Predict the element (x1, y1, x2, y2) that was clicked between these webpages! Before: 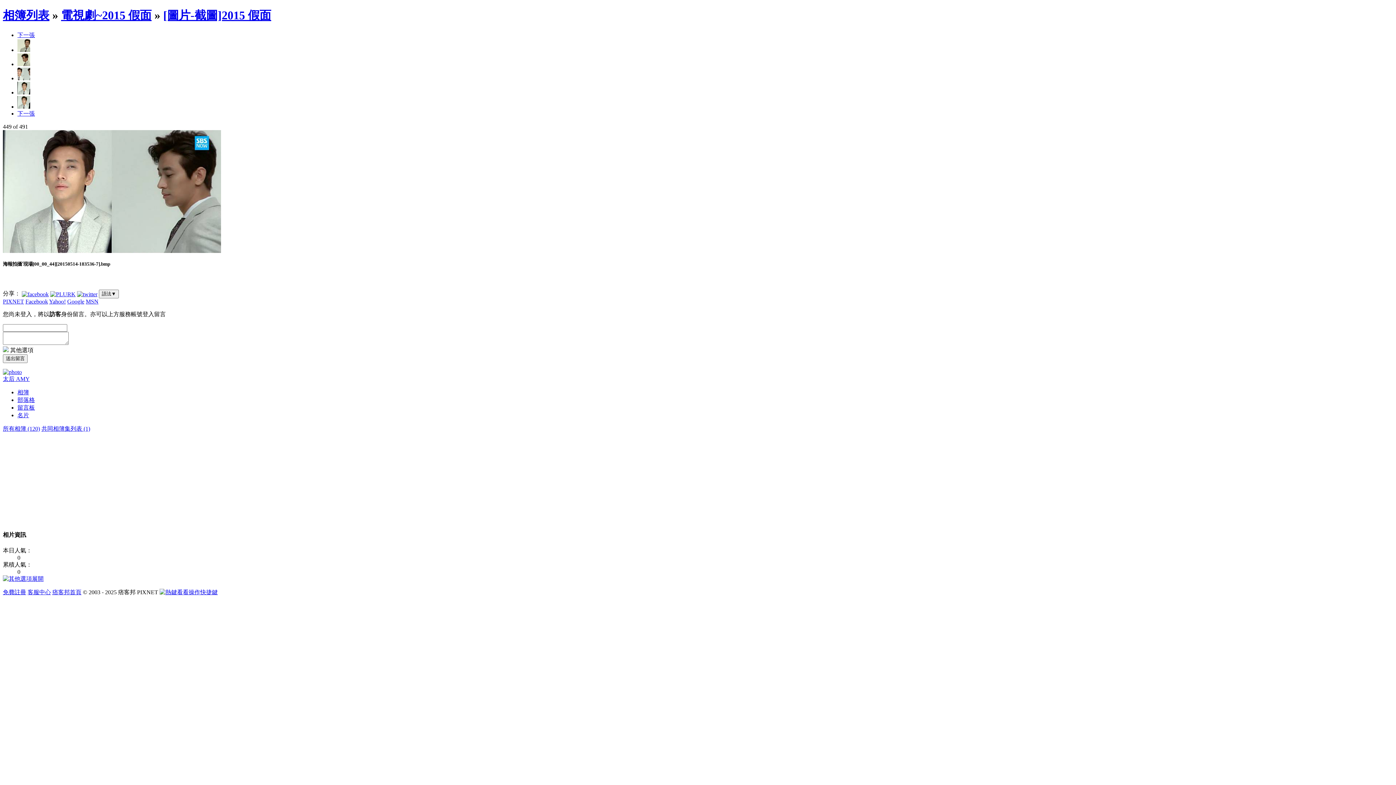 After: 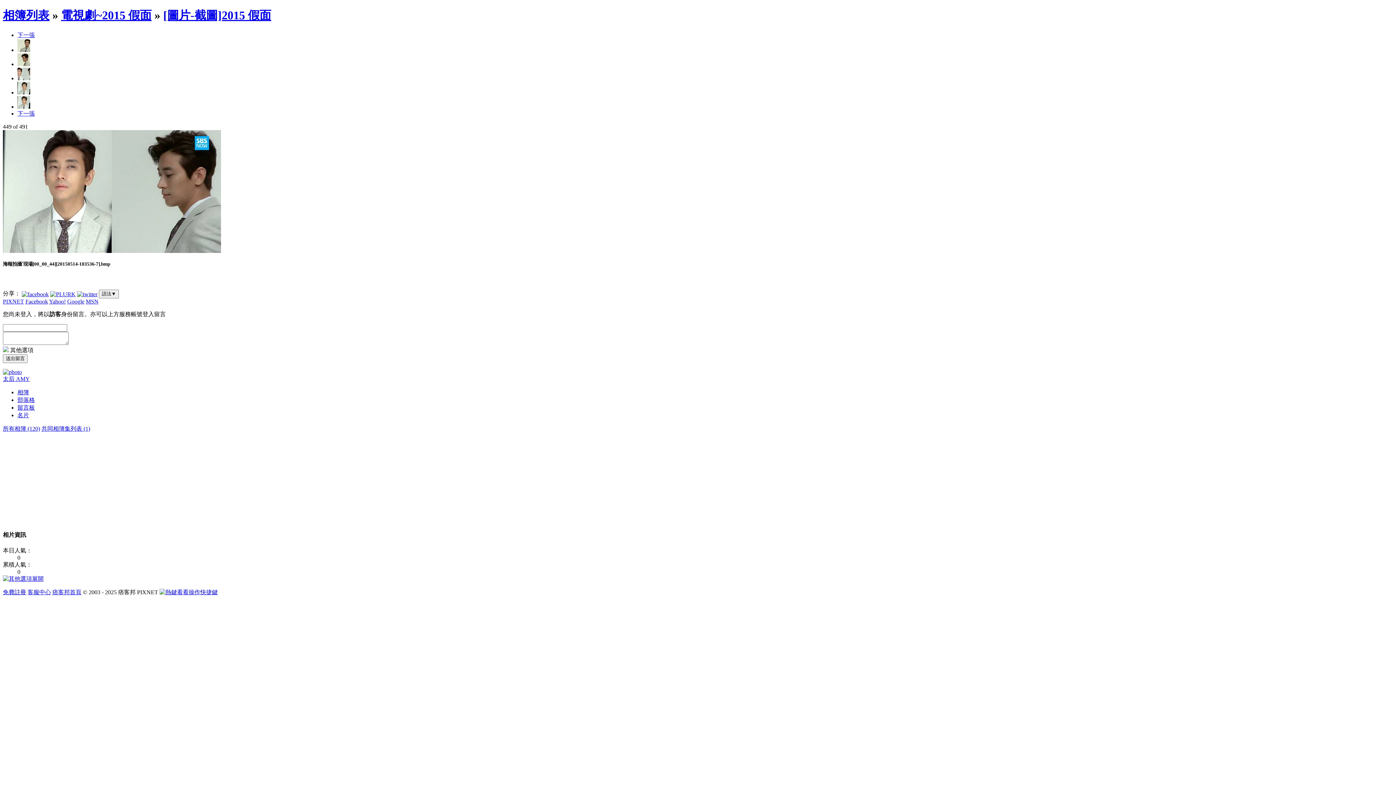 Action: bbox: (52, 589, 81, 595) label: 痞客邦首頁